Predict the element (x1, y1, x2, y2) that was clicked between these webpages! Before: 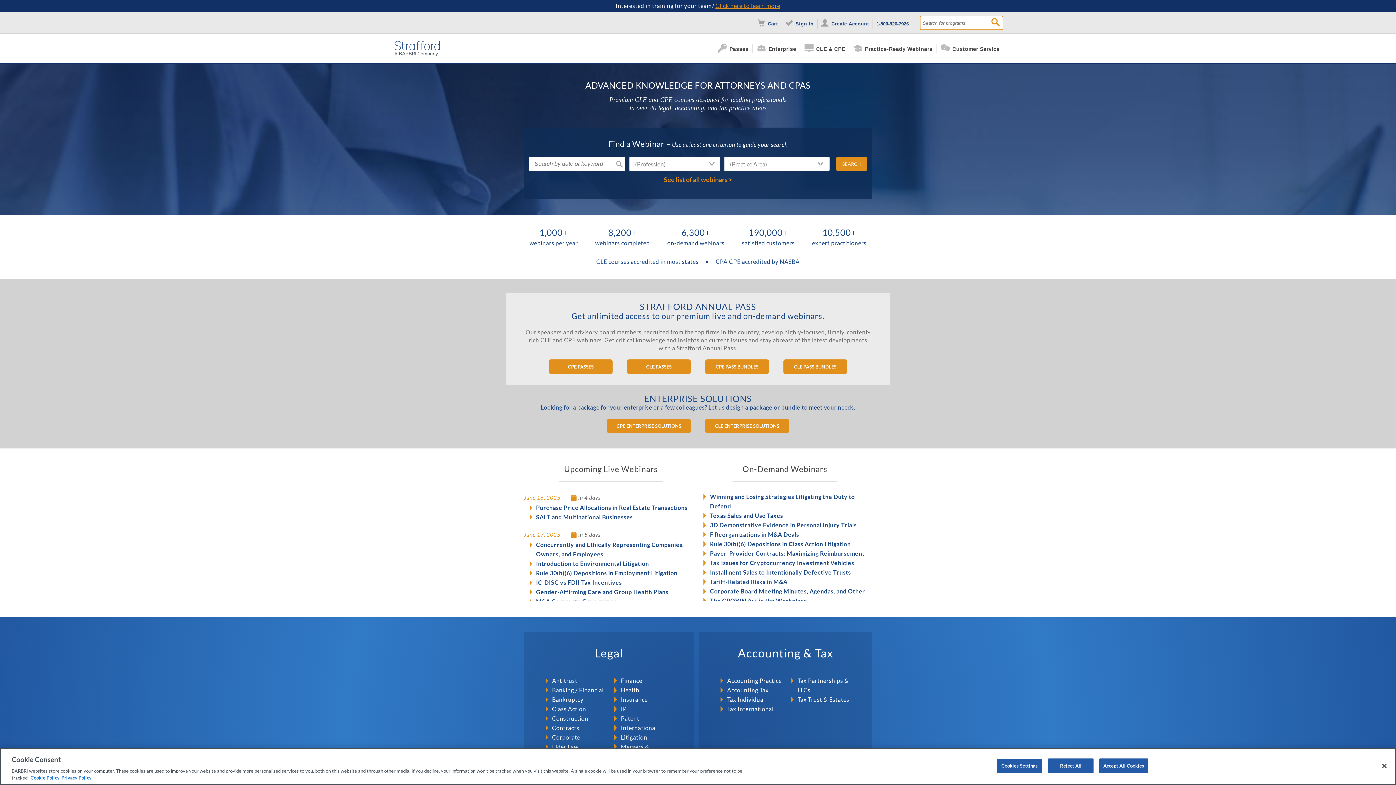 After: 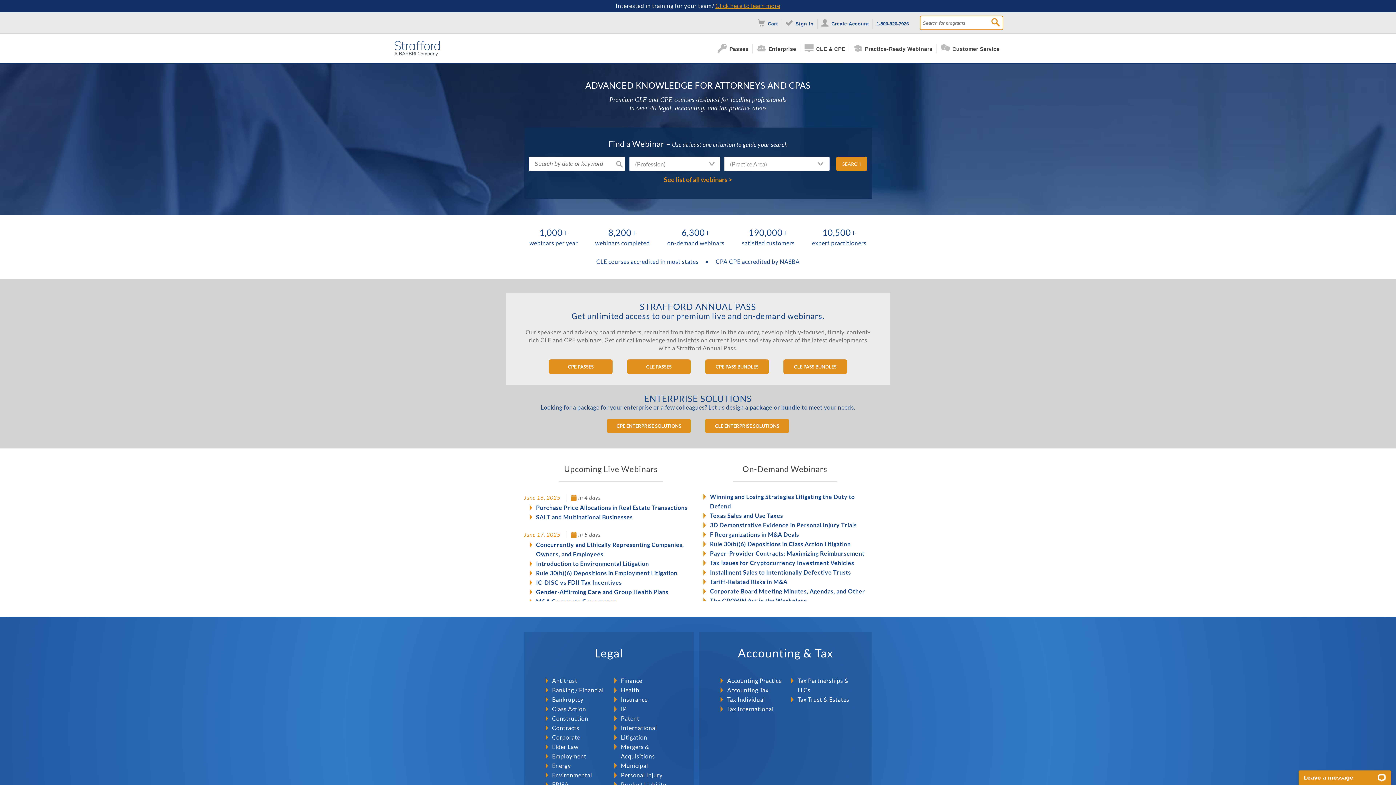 Action: bbox: (1099, 758, 1148, 773) label: Accept All Cookies